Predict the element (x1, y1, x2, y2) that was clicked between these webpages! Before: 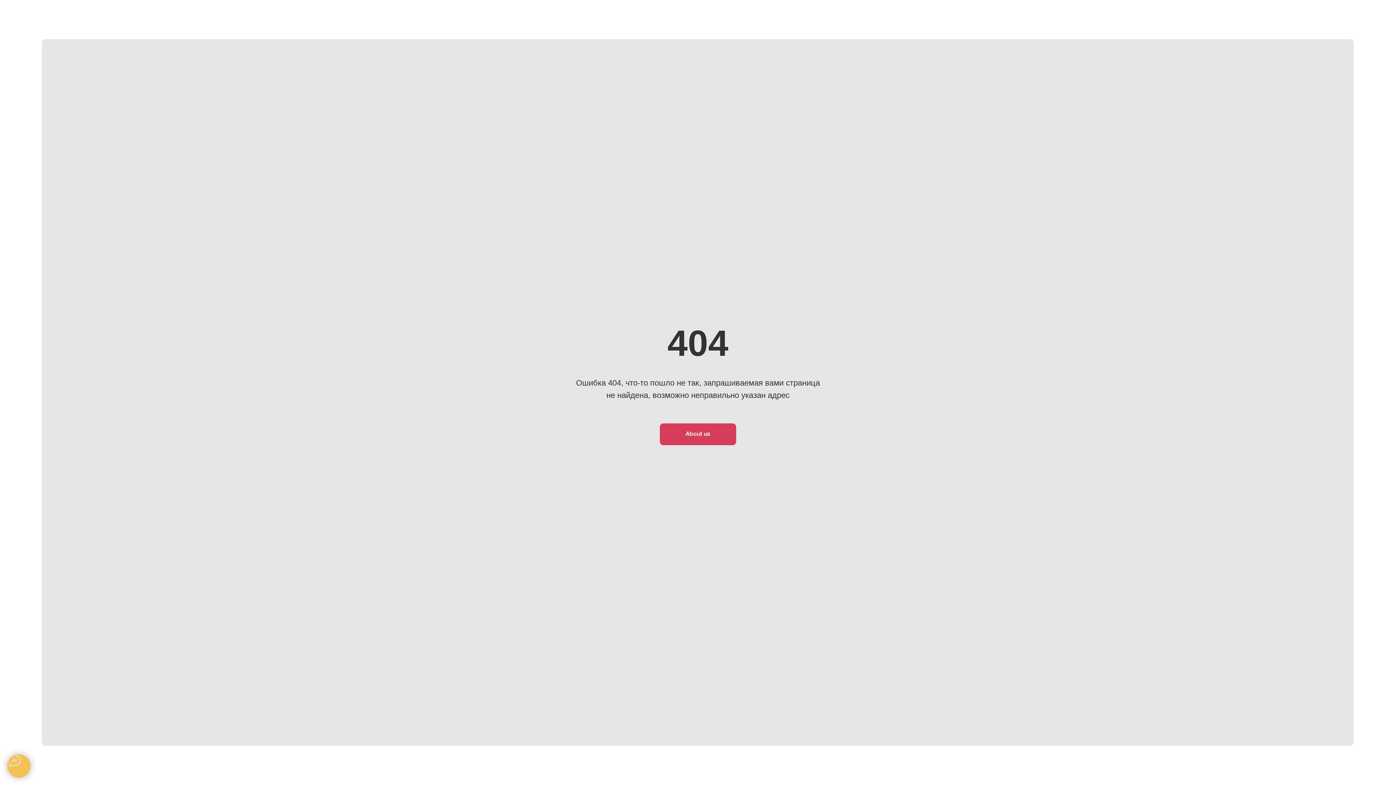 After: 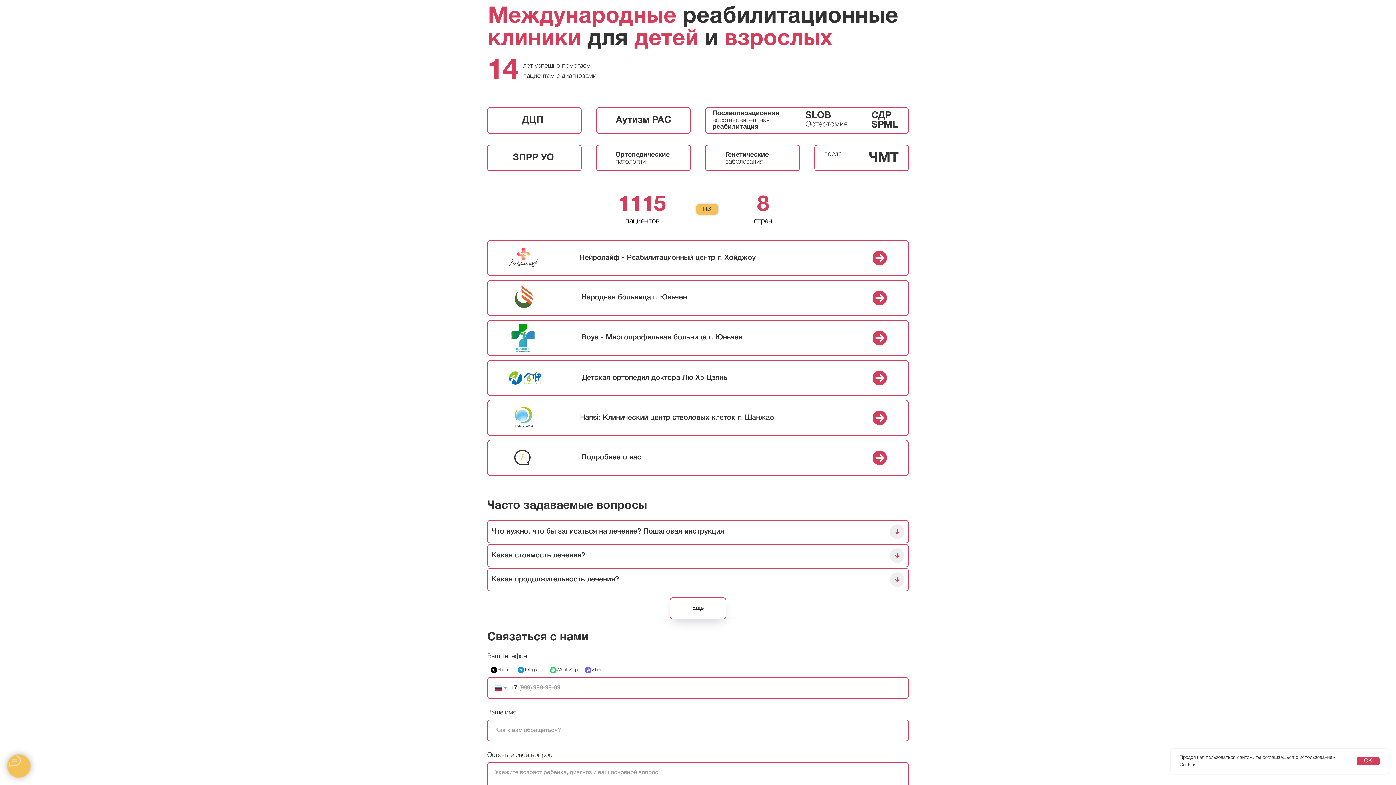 Action: label: About us bbox: (660, 423, 736, 445)